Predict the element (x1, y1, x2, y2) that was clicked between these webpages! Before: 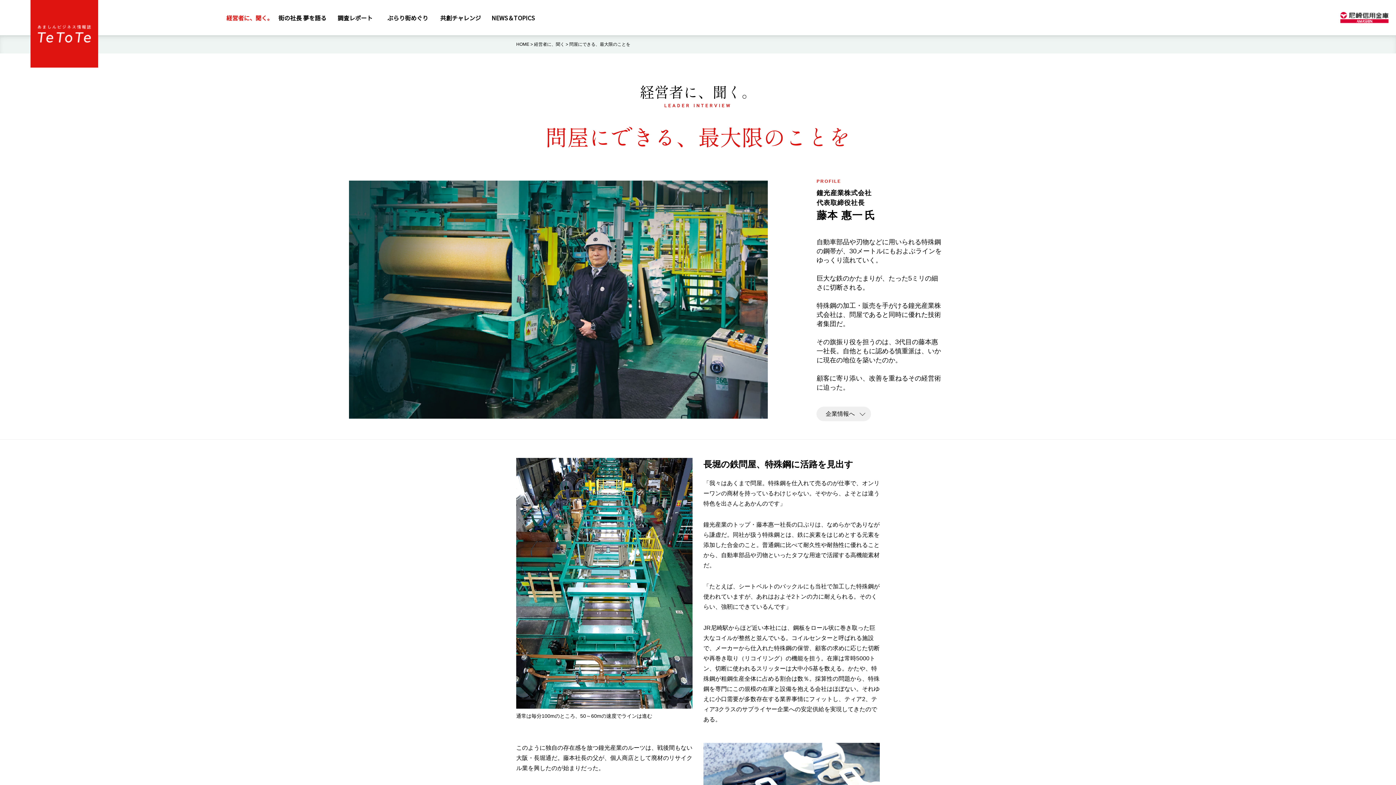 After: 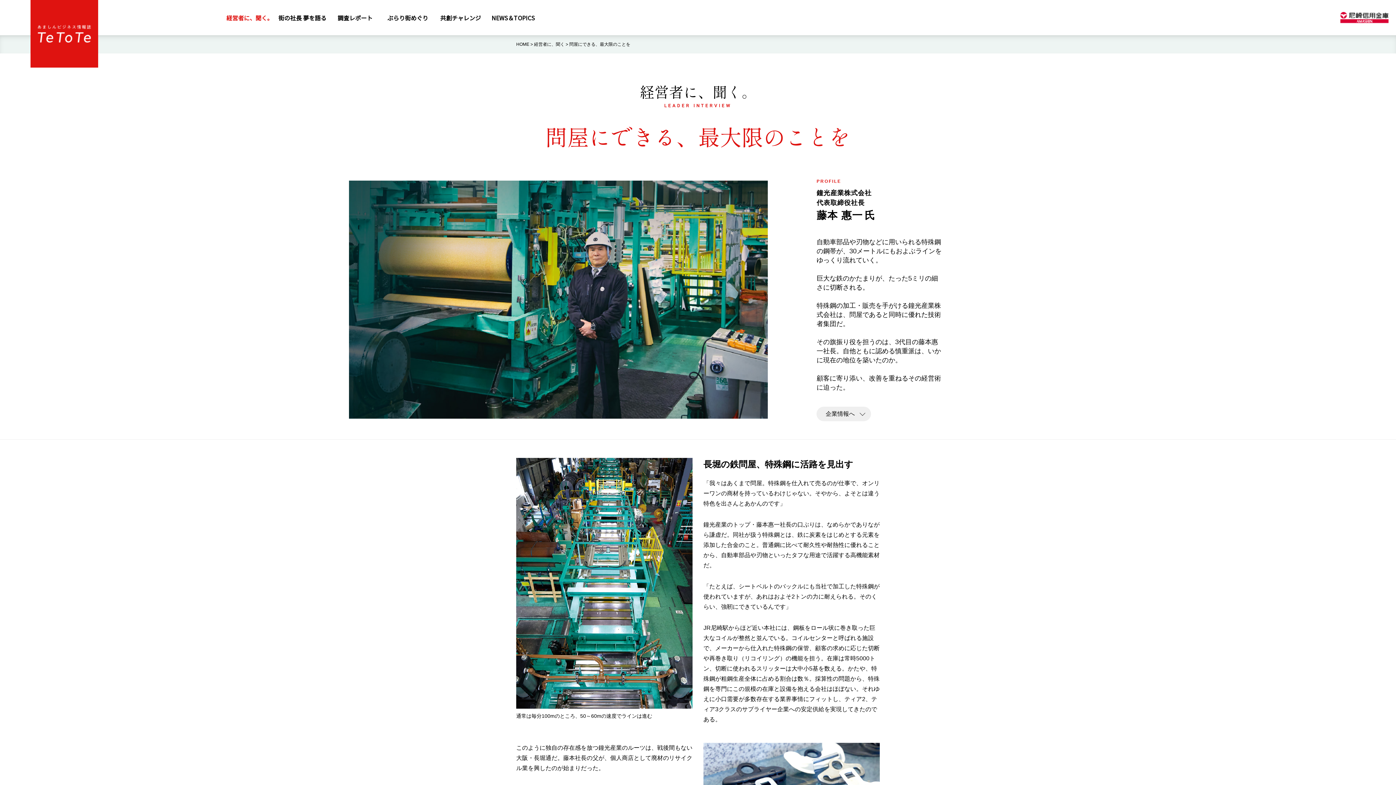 Action: bbox: (1340, 12, 1389, 23)